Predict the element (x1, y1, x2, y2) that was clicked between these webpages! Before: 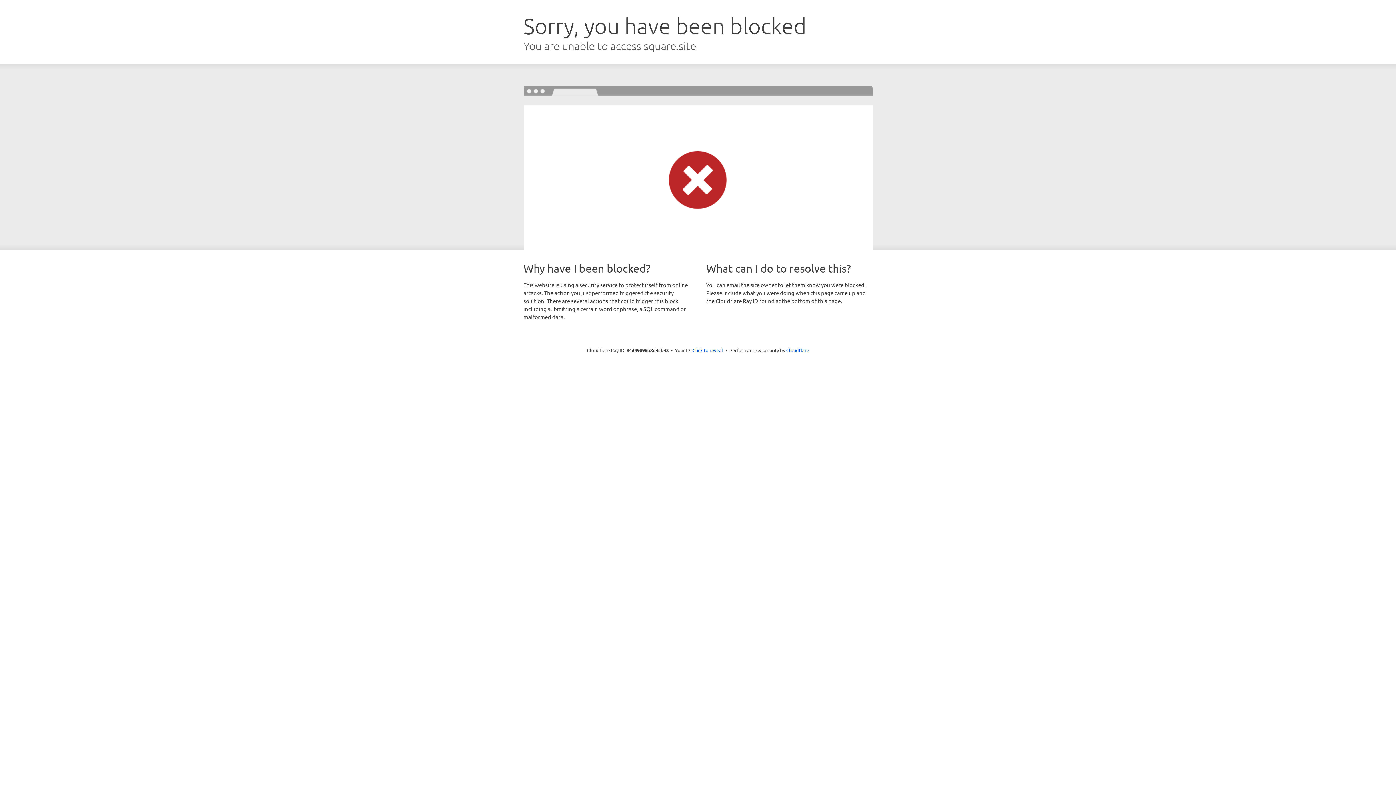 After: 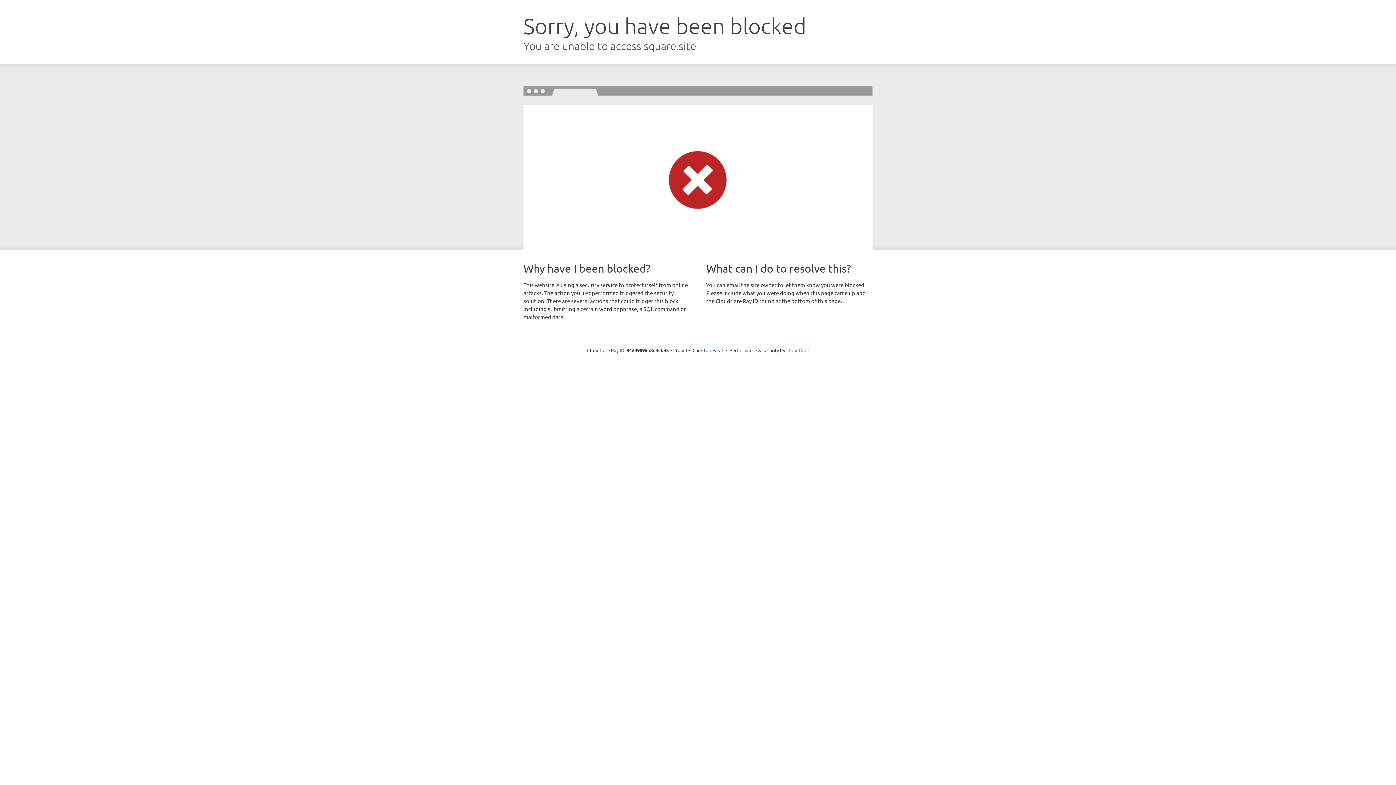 Action: bbox: (786, 347, 809, 353) label: Cloudflare